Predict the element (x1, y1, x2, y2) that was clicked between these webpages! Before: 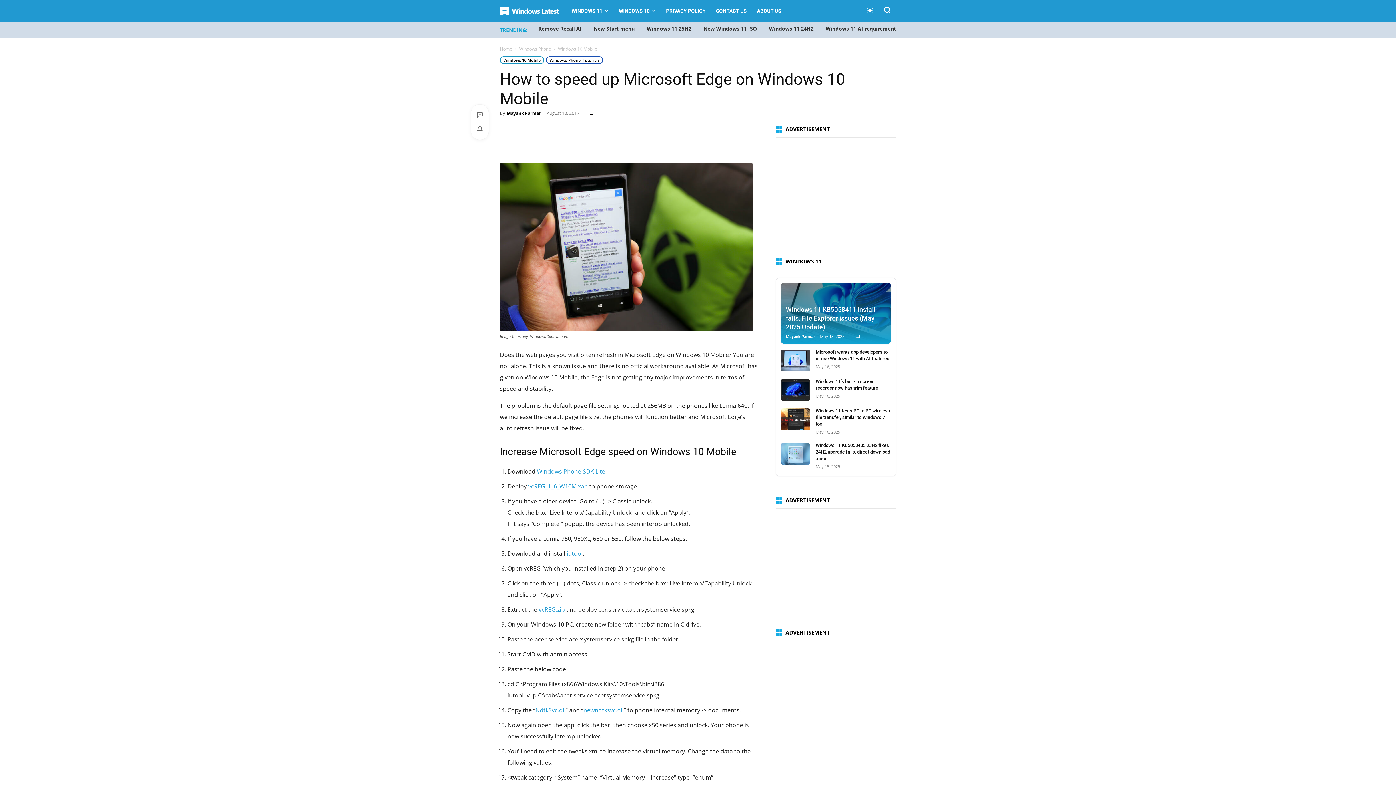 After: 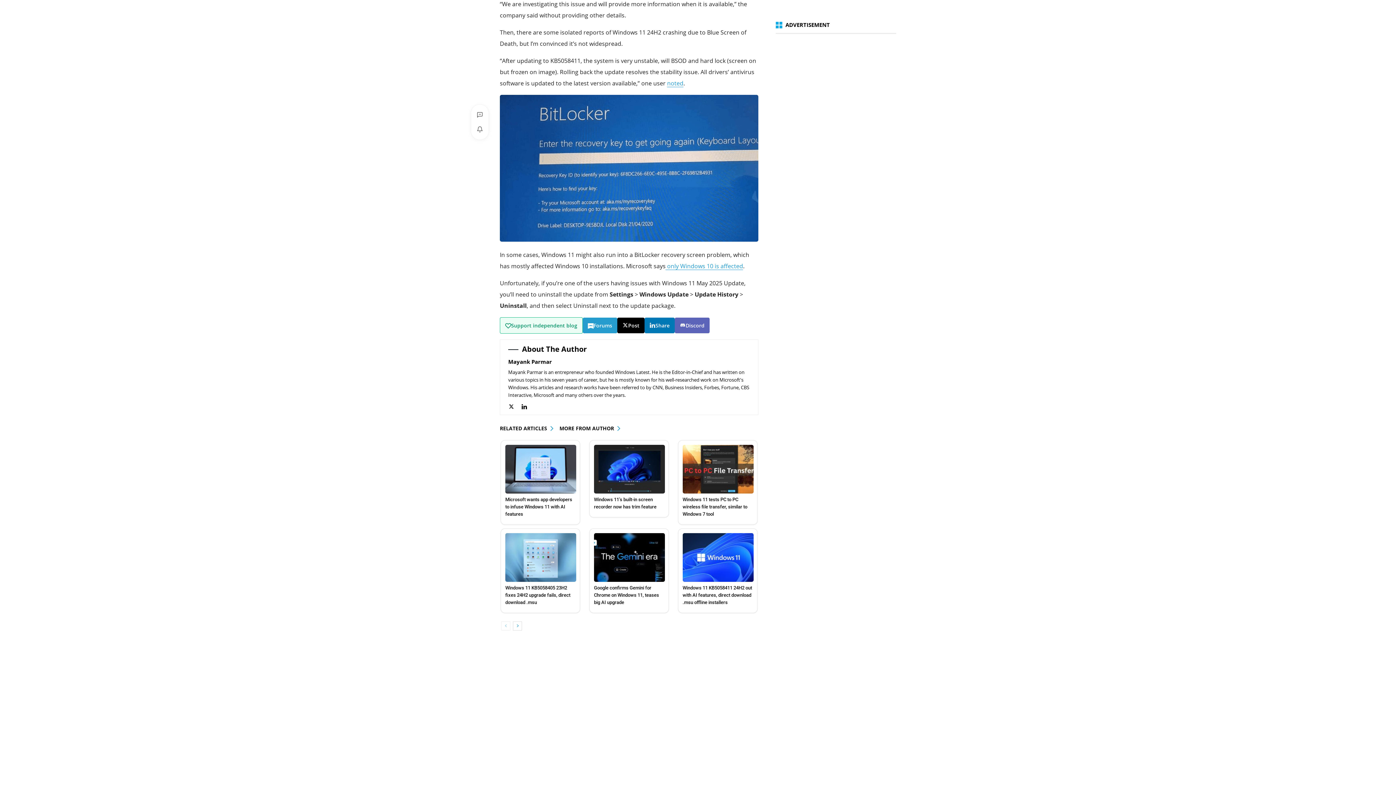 Action: label: 0 bbox: (853, 334, 859, 339)